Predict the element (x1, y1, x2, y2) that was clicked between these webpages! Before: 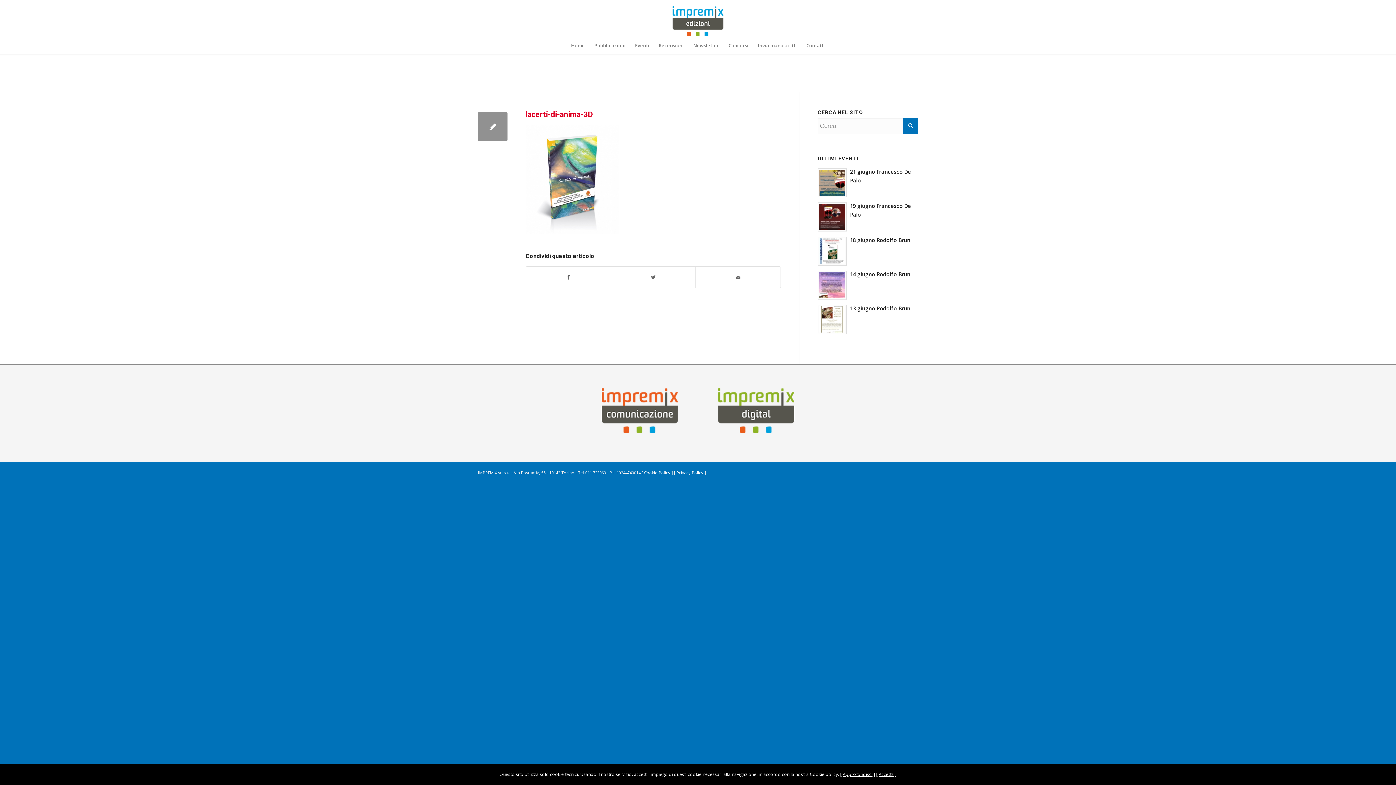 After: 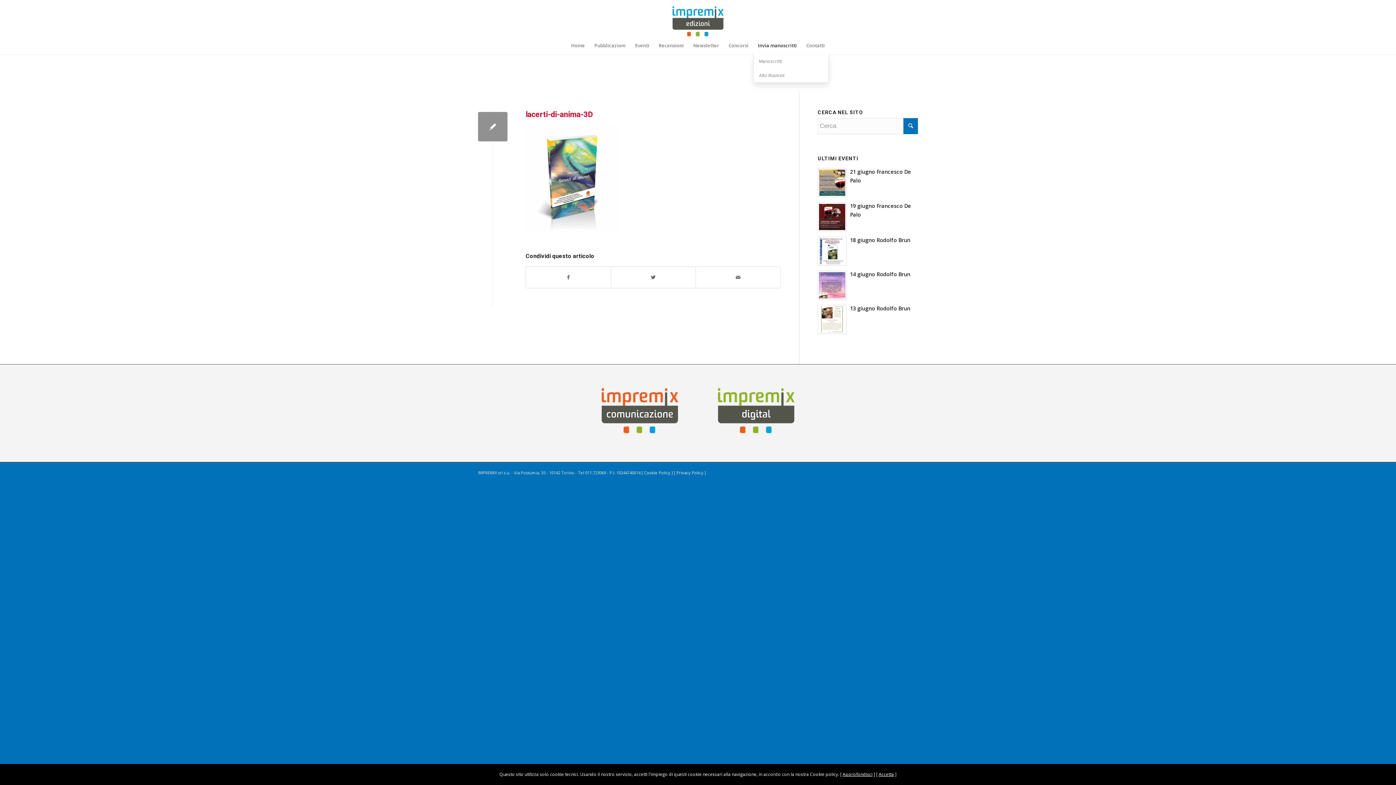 Action: bbox: (753, 36, 801, 54) label: Invia manoscritti